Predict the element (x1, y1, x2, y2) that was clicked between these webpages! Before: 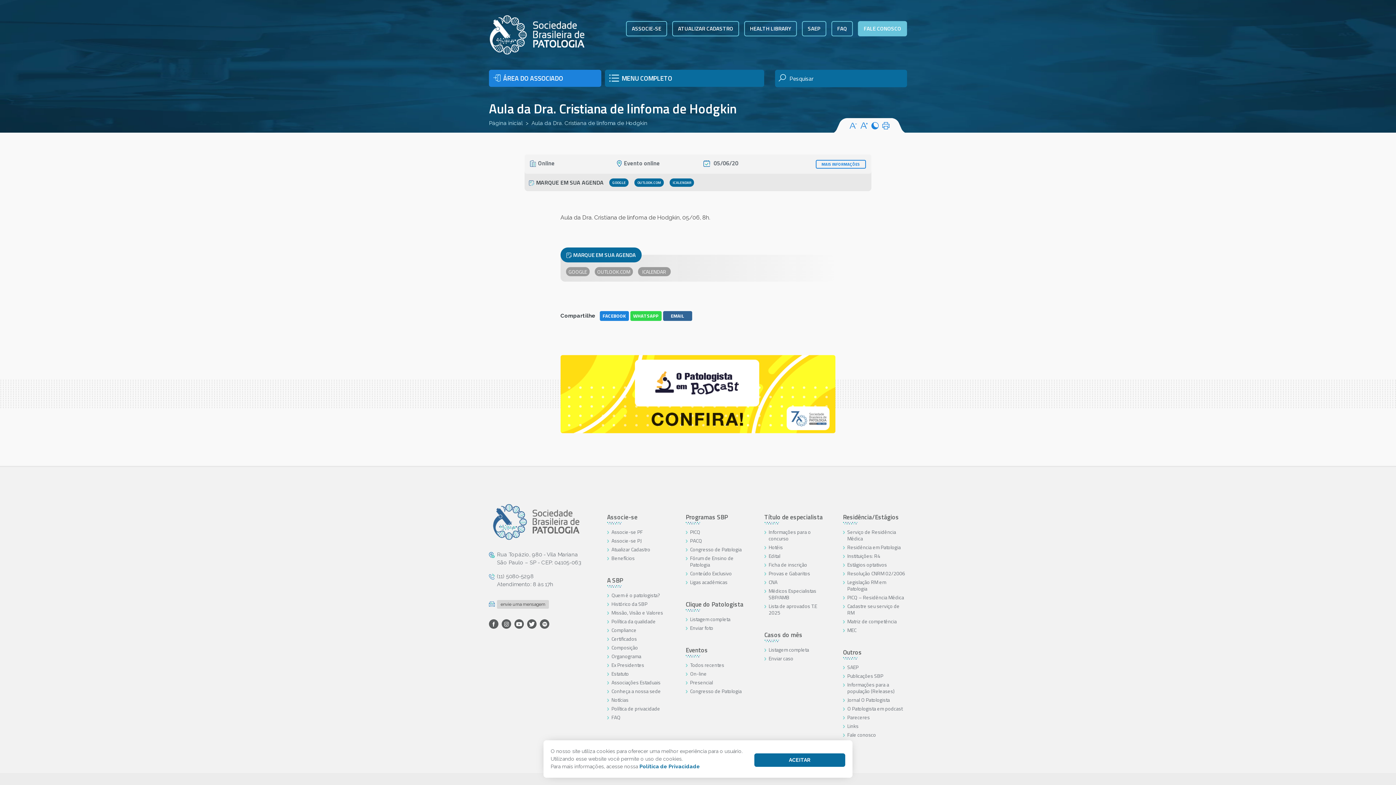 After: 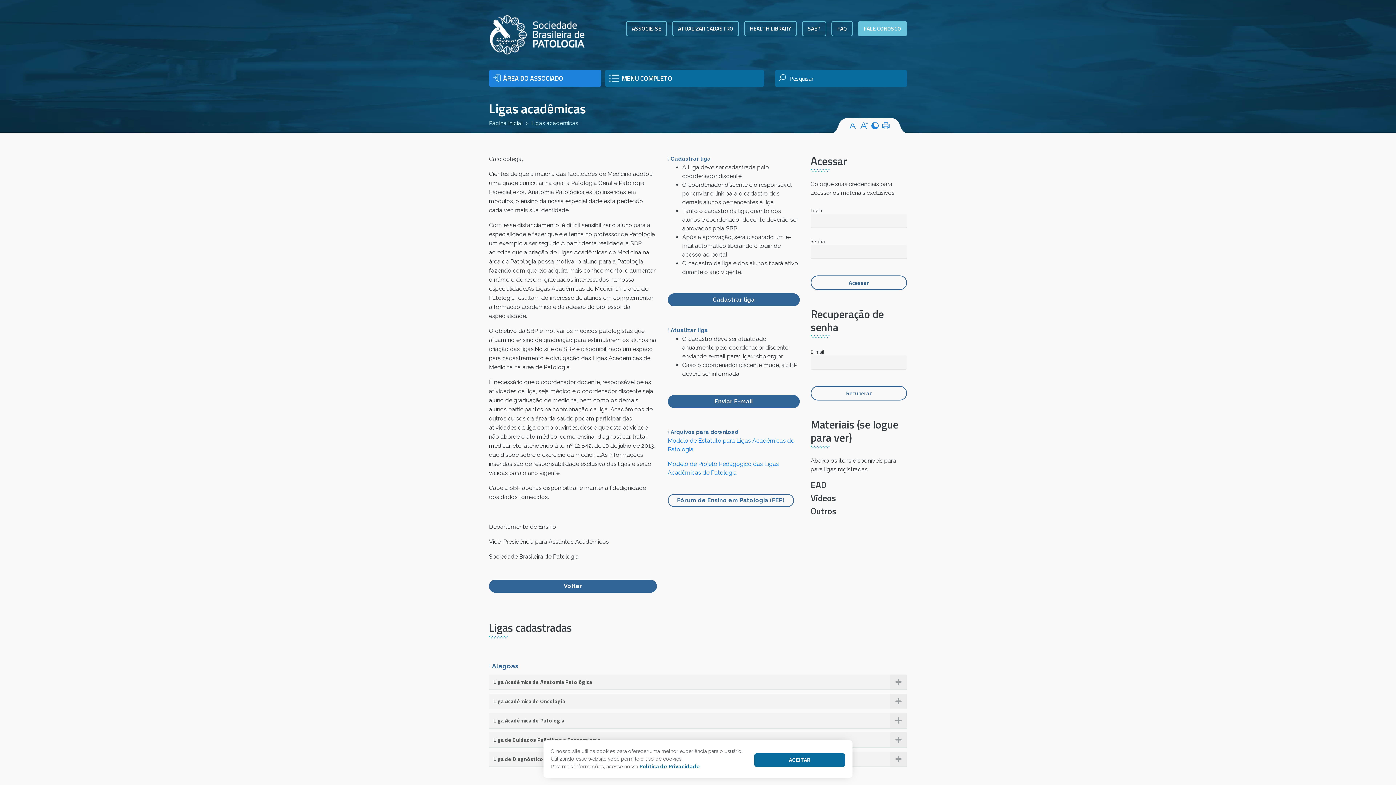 Action: label: Ligas acadêmicas bbox: (690, 578, 727, 586)